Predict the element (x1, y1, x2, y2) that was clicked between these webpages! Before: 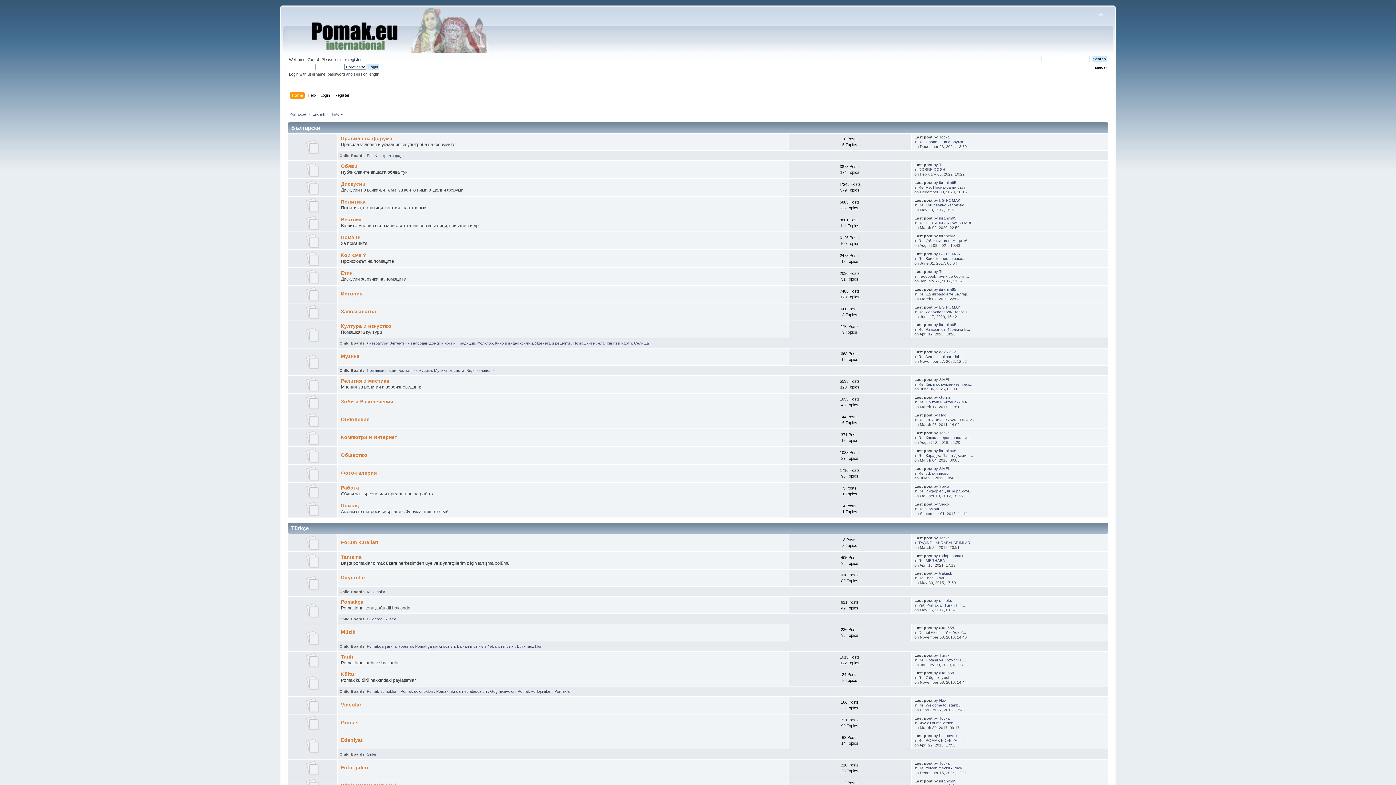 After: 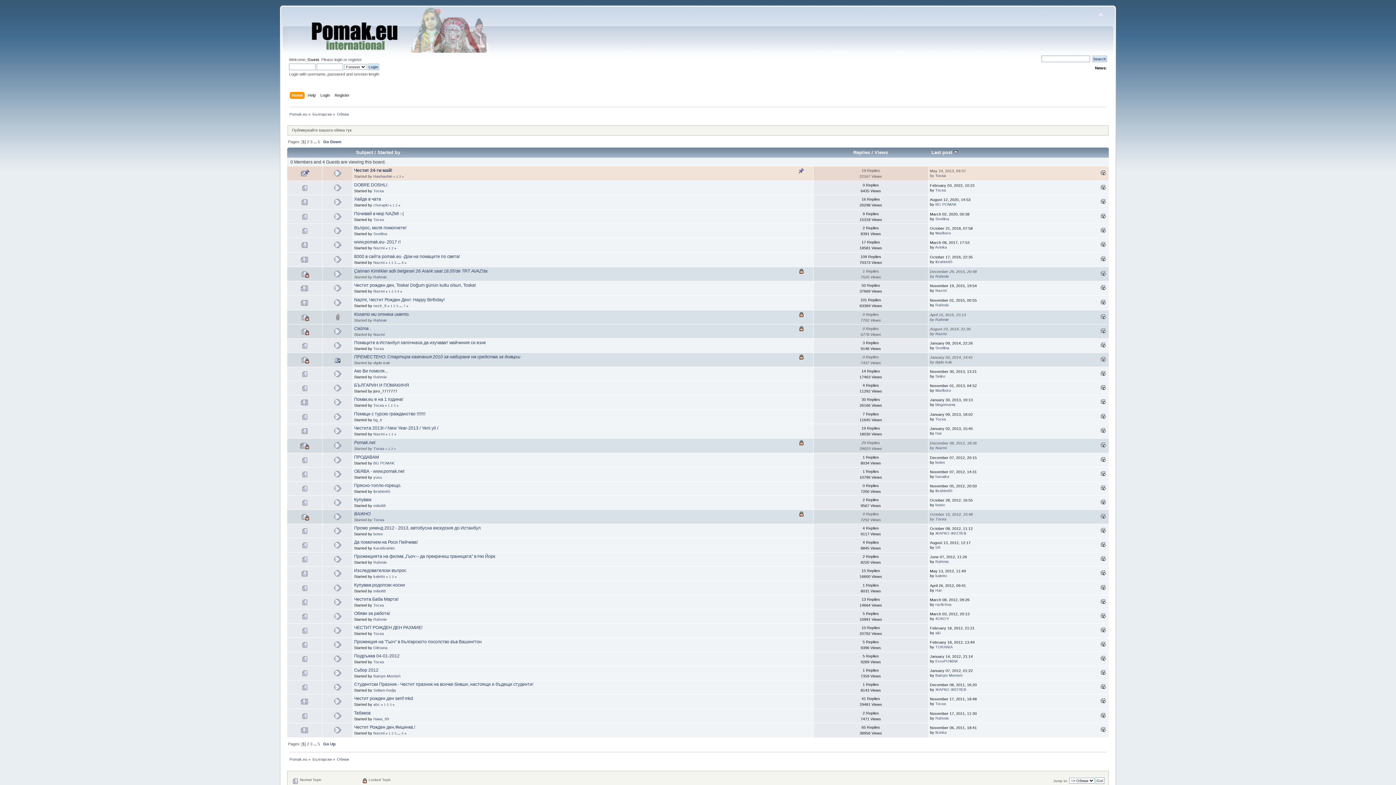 Action: bbox: (305, 172, 319, 178)